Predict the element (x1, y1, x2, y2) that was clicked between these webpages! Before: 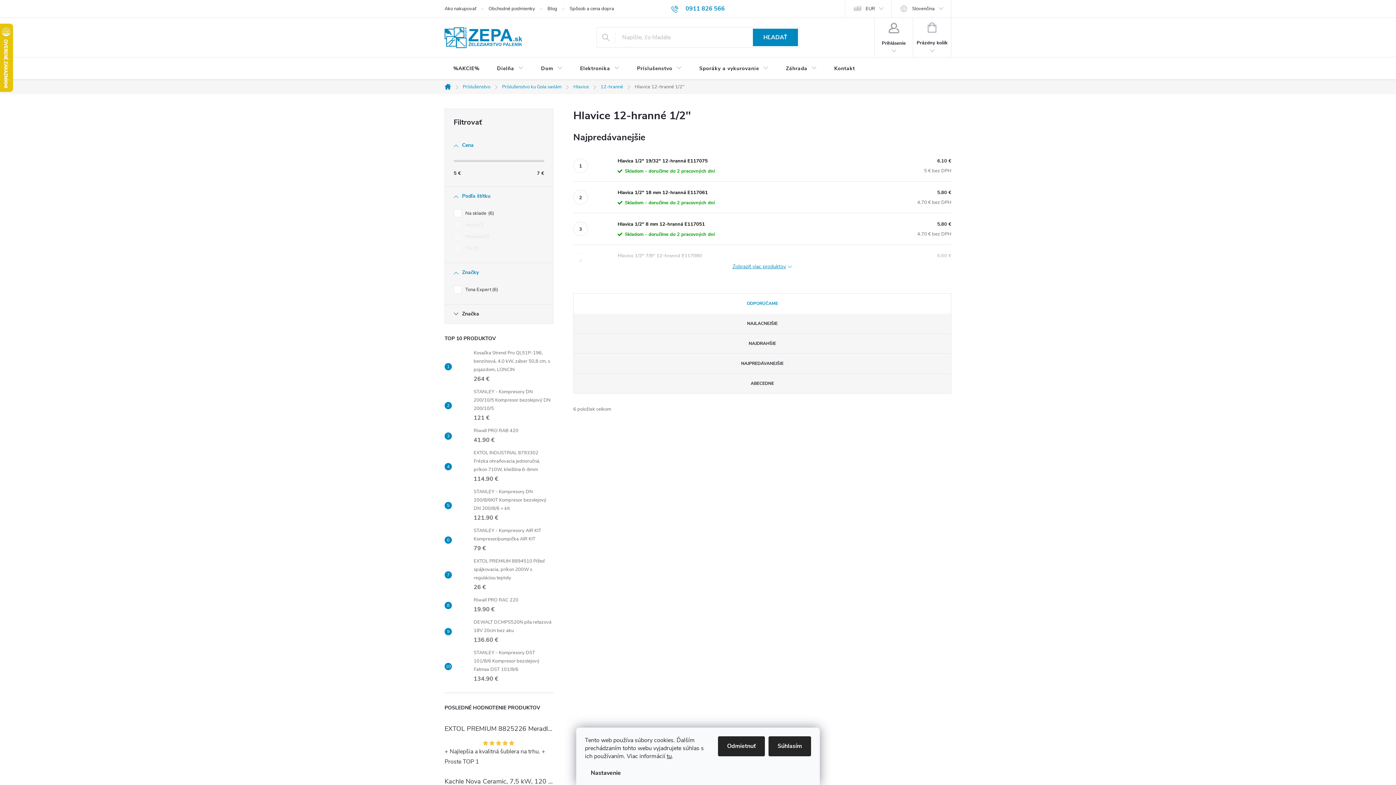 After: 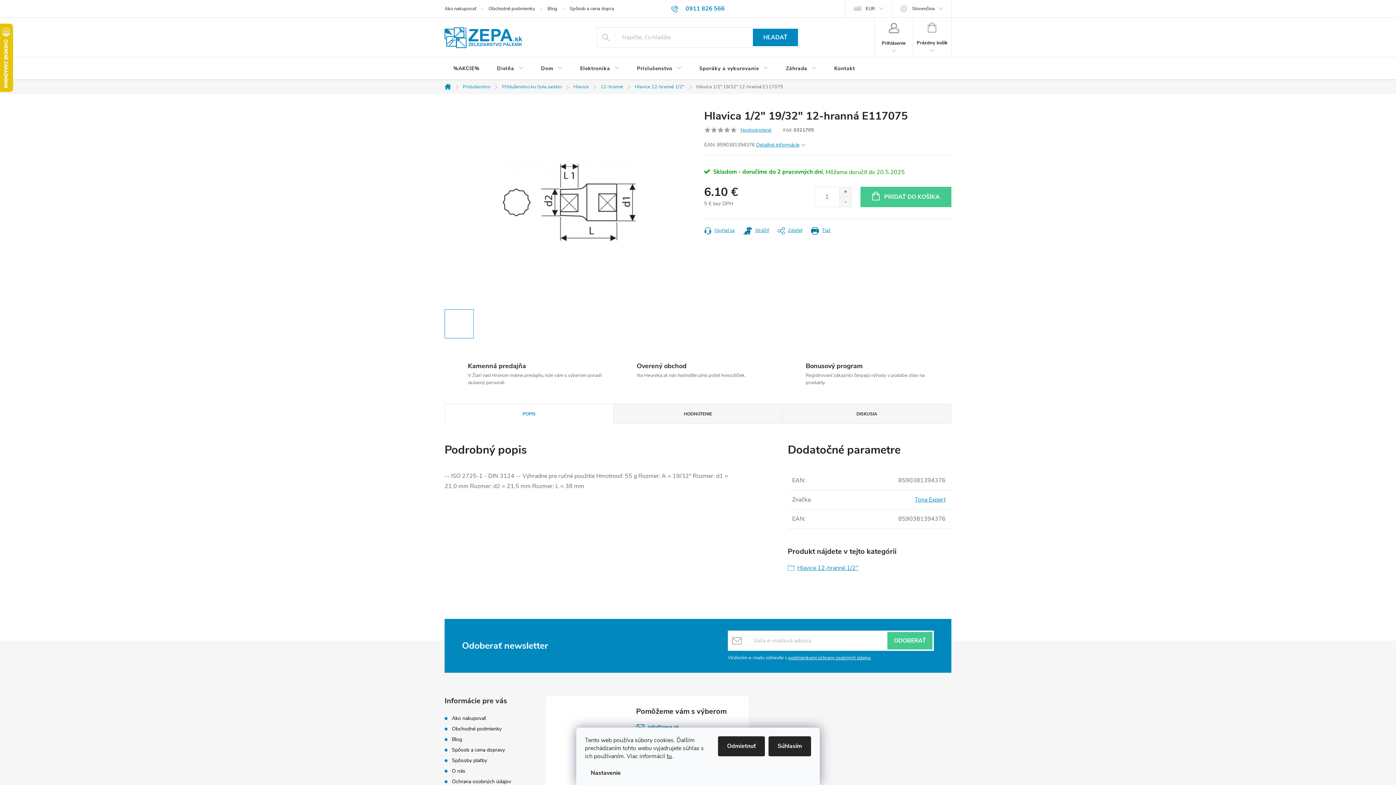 Action: bbox: (708, 430, 816, 511)